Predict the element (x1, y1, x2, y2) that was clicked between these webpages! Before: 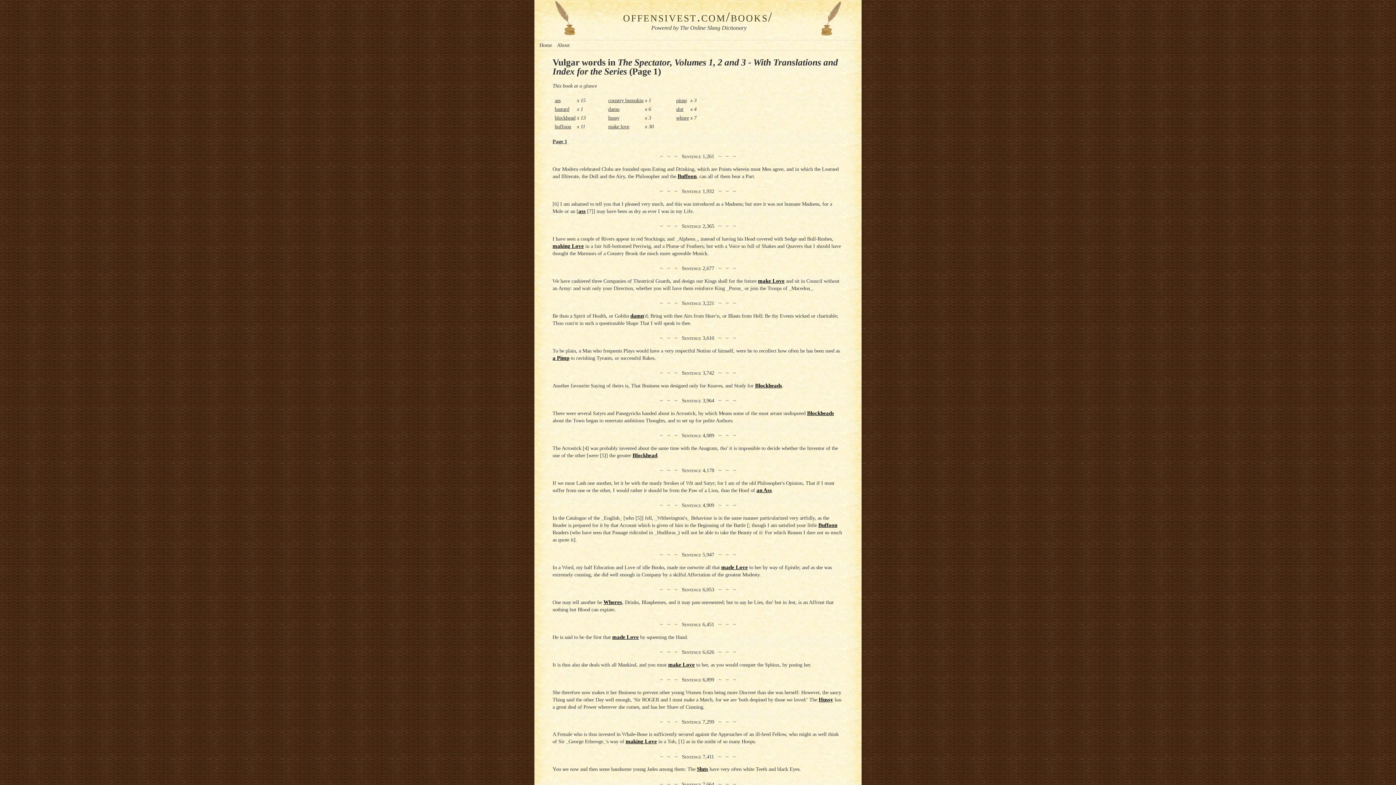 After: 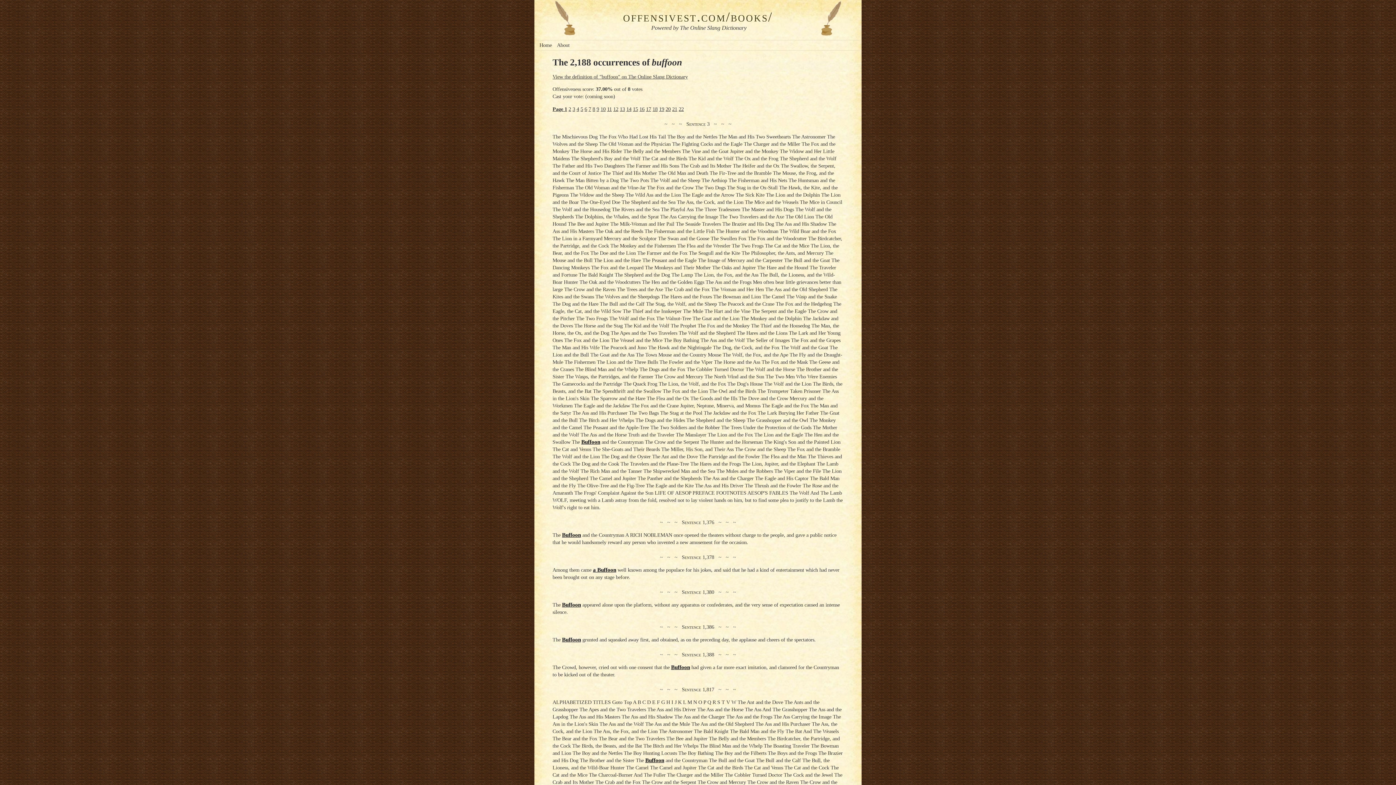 Action: bbox: (554, 123, 571, 129) label: buffoon